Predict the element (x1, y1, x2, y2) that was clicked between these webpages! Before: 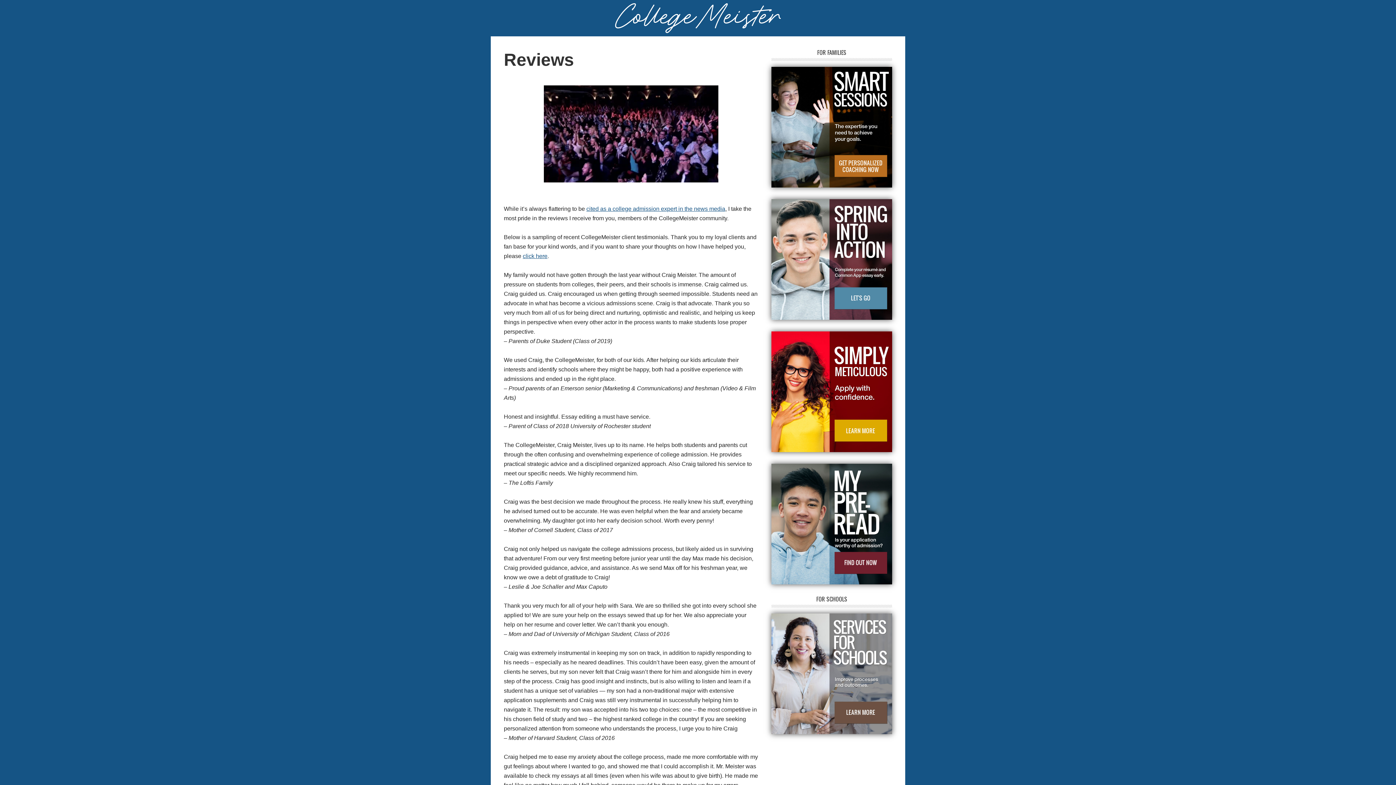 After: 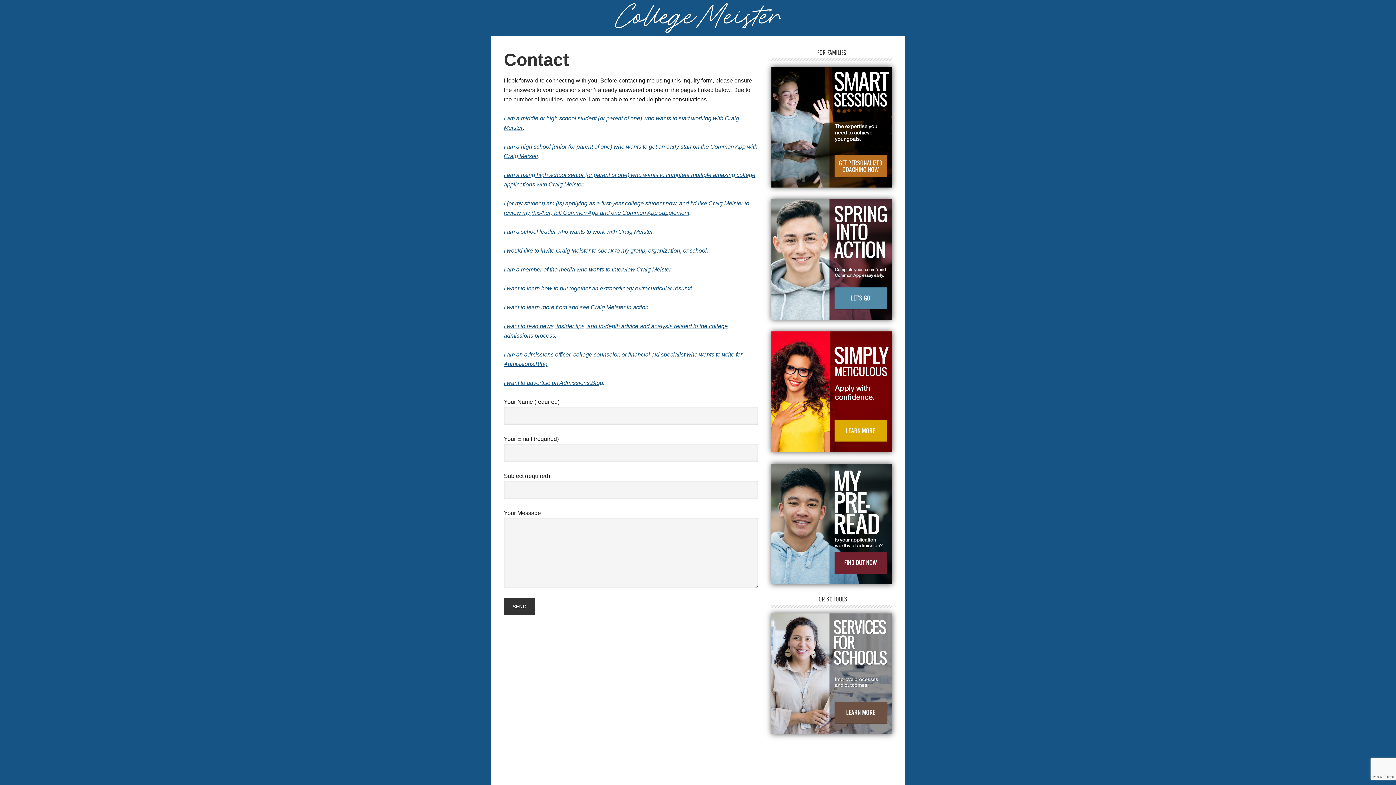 Action: label: click here bbox: (522, 253, 547, 259)